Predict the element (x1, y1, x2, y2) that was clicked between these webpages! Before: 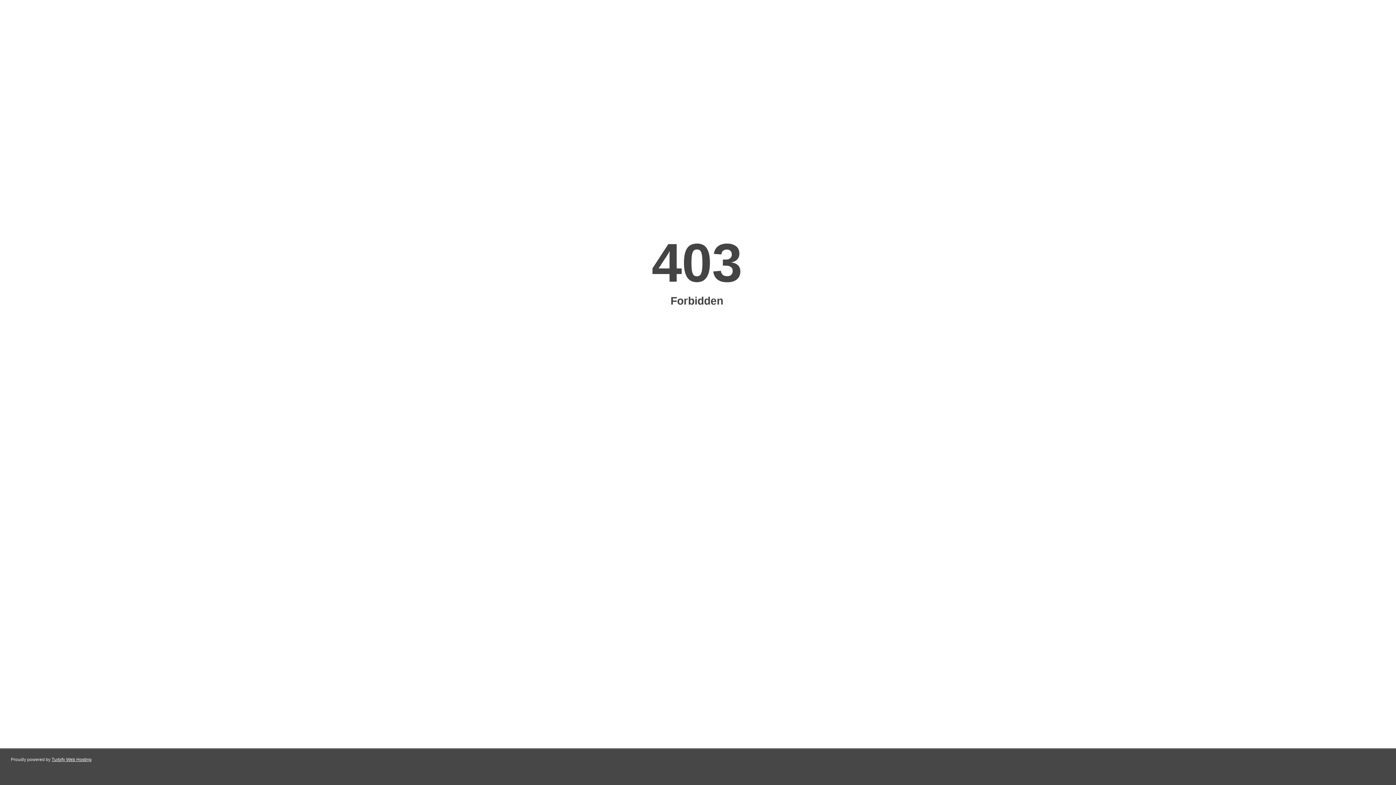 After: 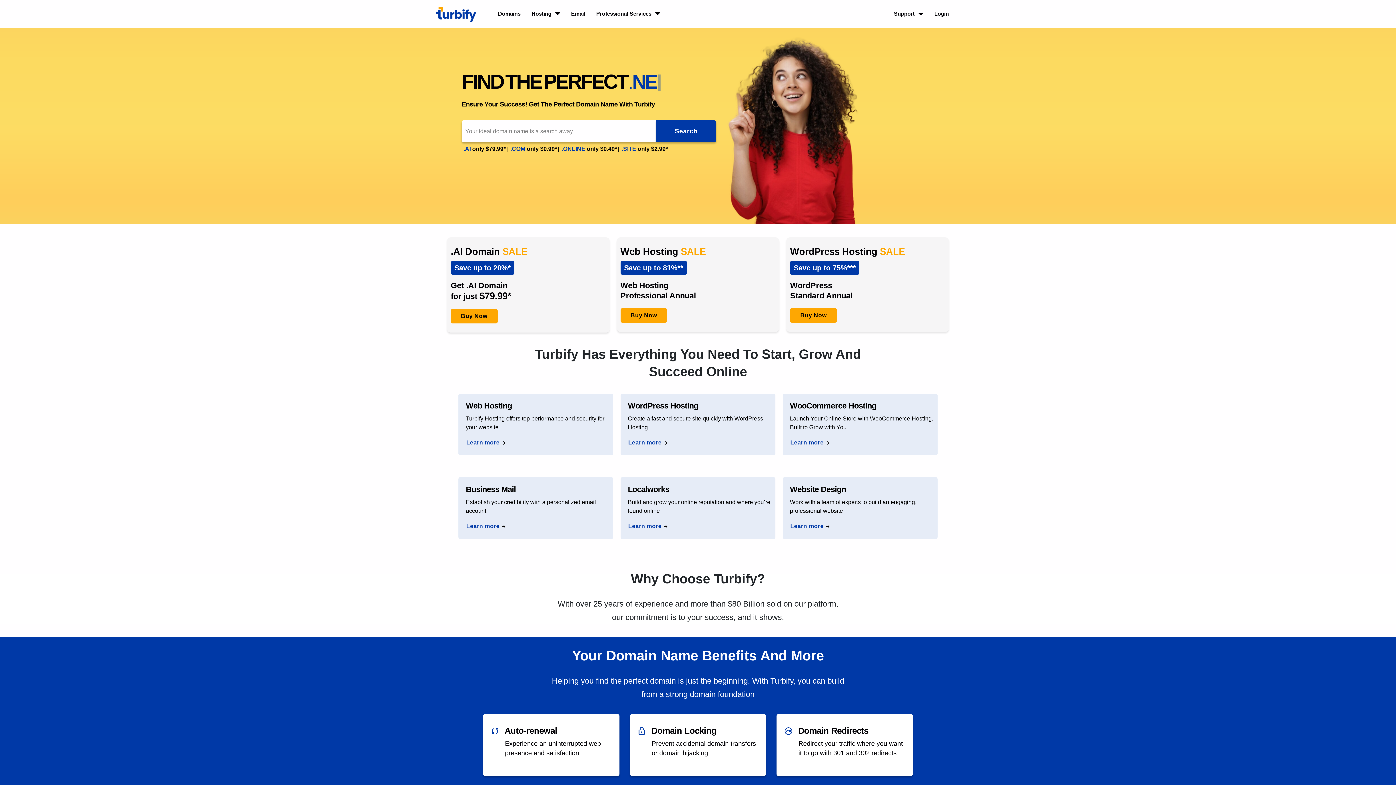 Action: bbox: (51, 757, 91, 762) label: Turbify Web Hosting